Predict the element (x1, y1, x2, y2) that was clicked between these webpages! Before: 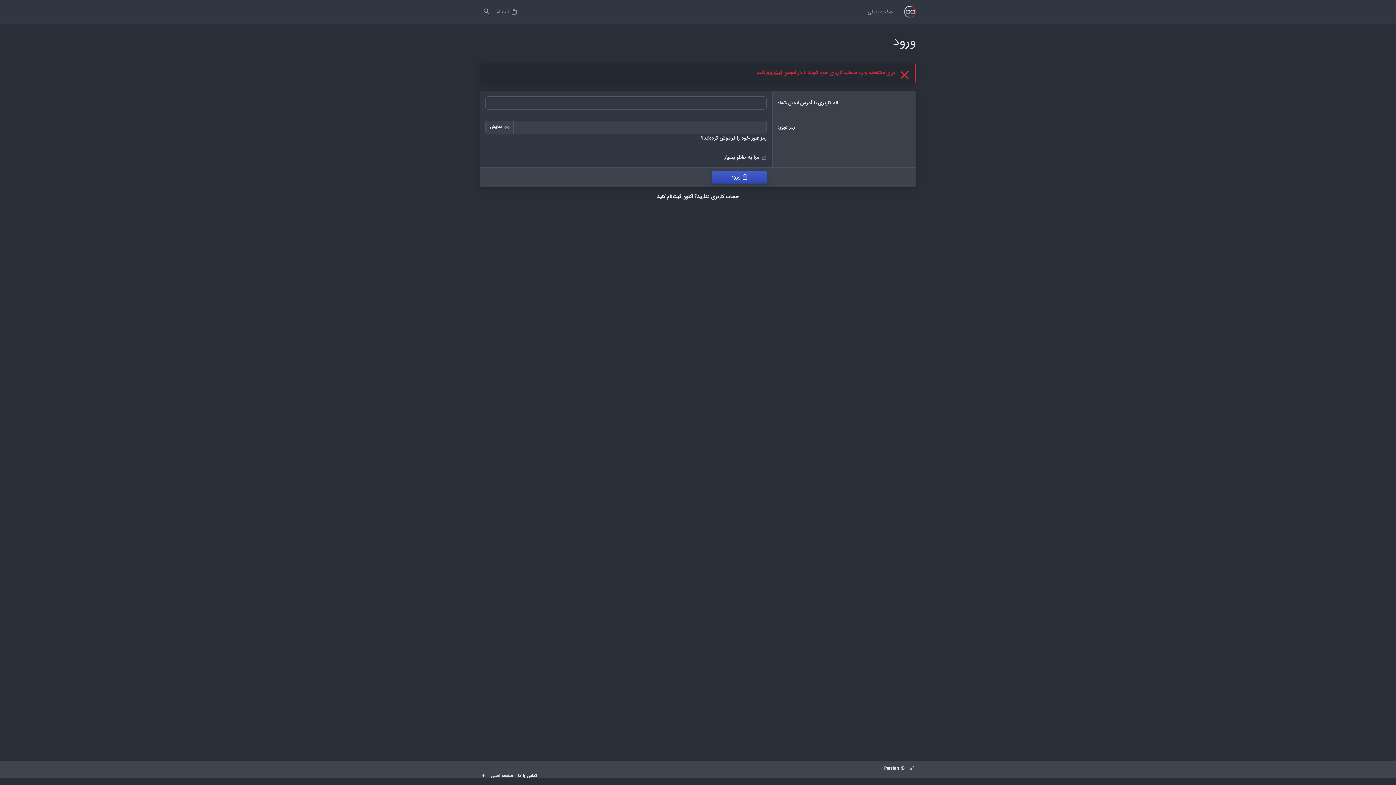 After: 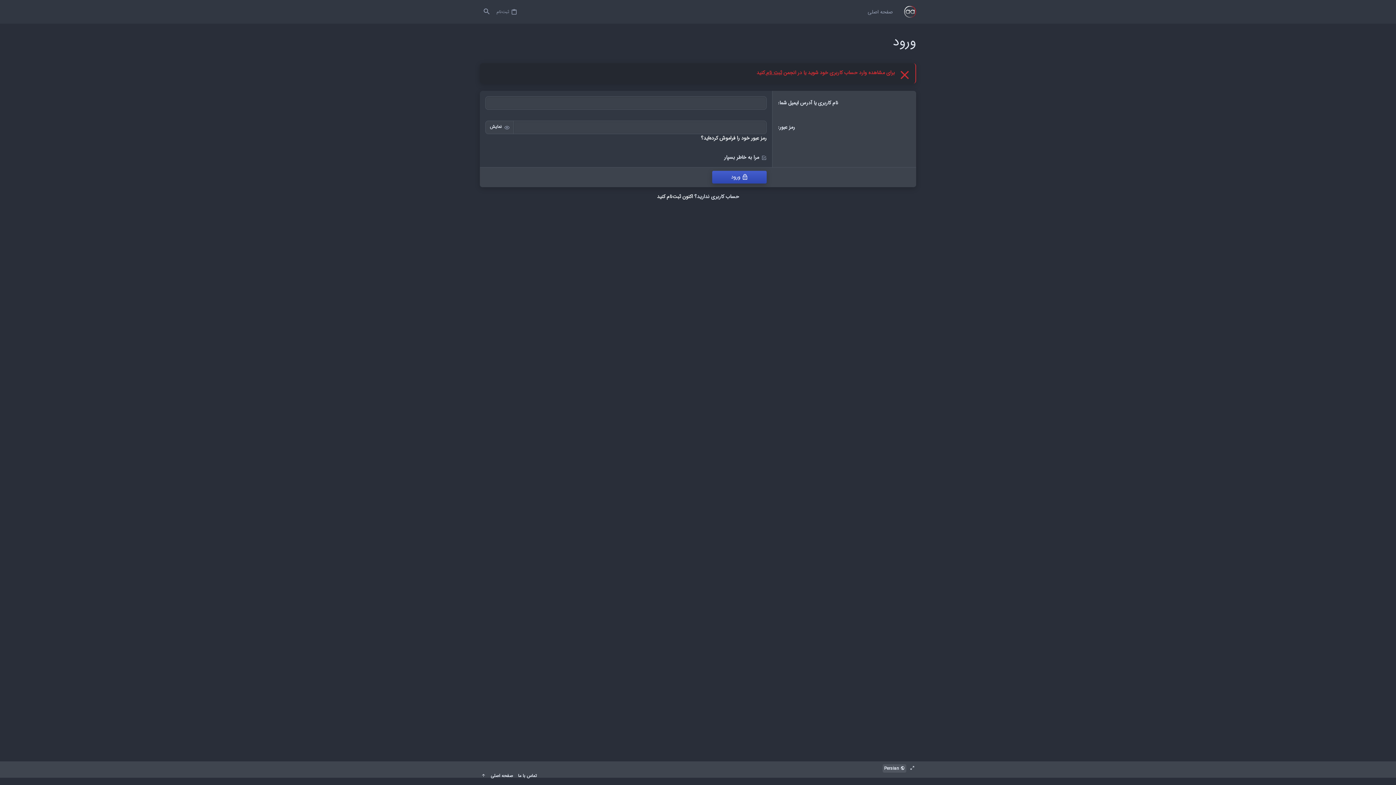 Action: bbox: (882, 764, 906, 773) label:  Persian